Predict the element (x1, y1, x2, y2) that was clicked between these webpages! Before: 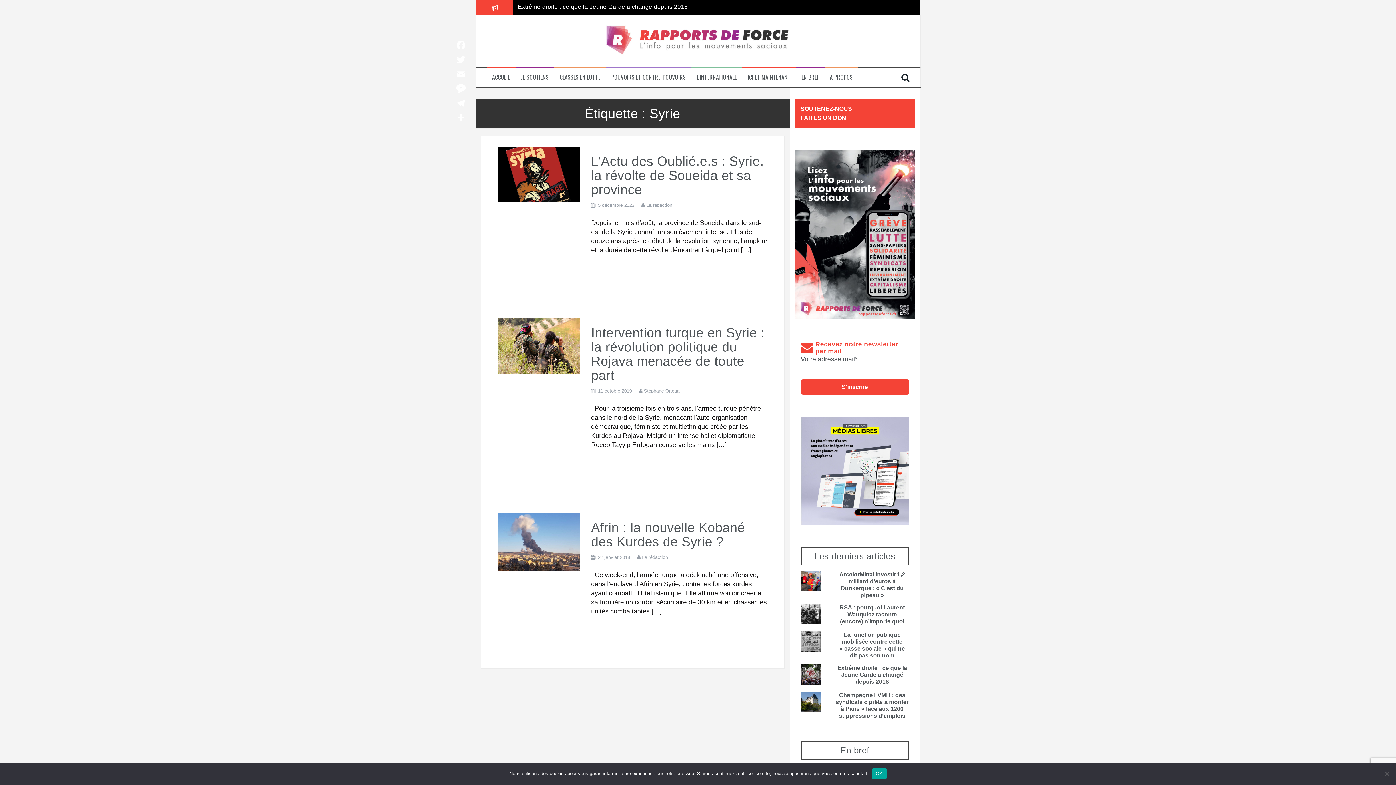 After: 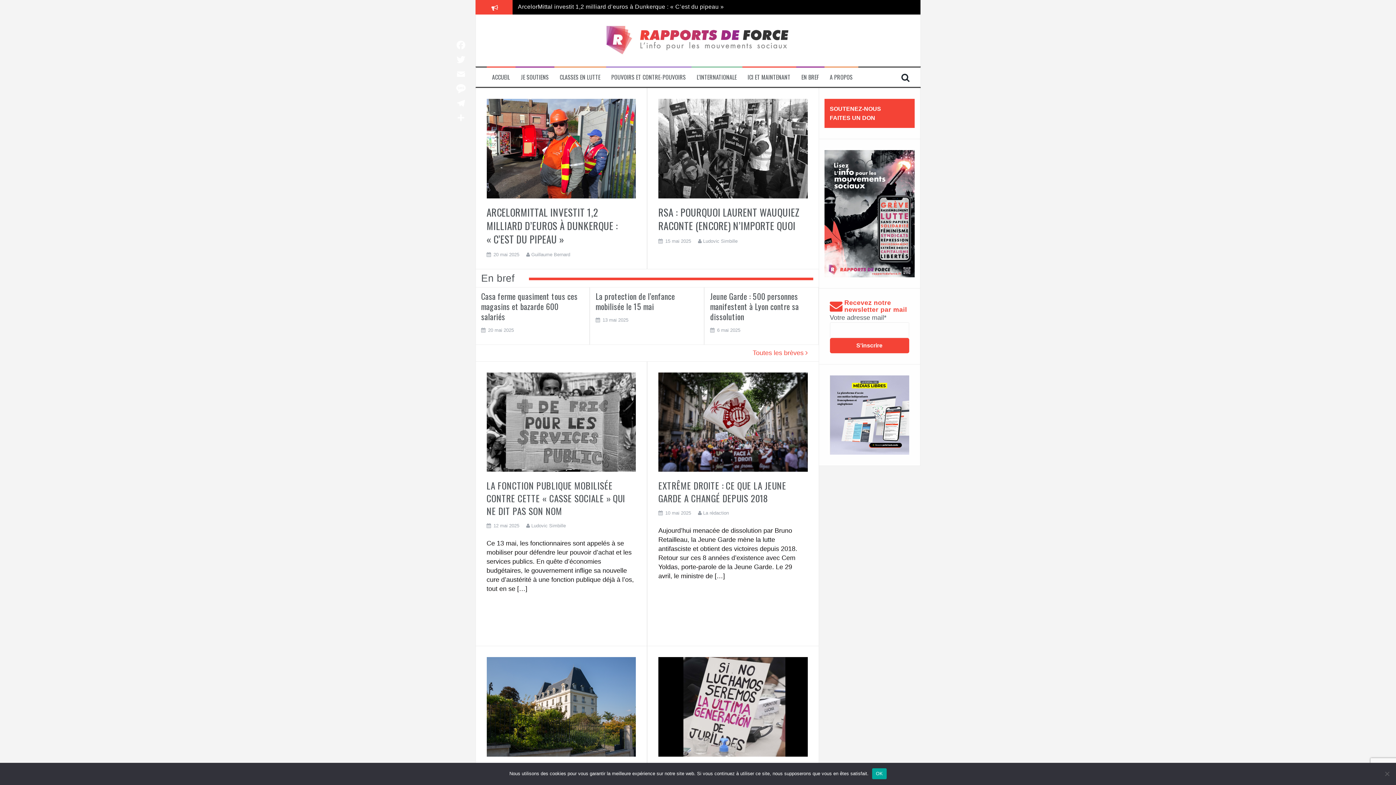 Action: bbox: (492, 73, 510, 81) label: ACCUEIL